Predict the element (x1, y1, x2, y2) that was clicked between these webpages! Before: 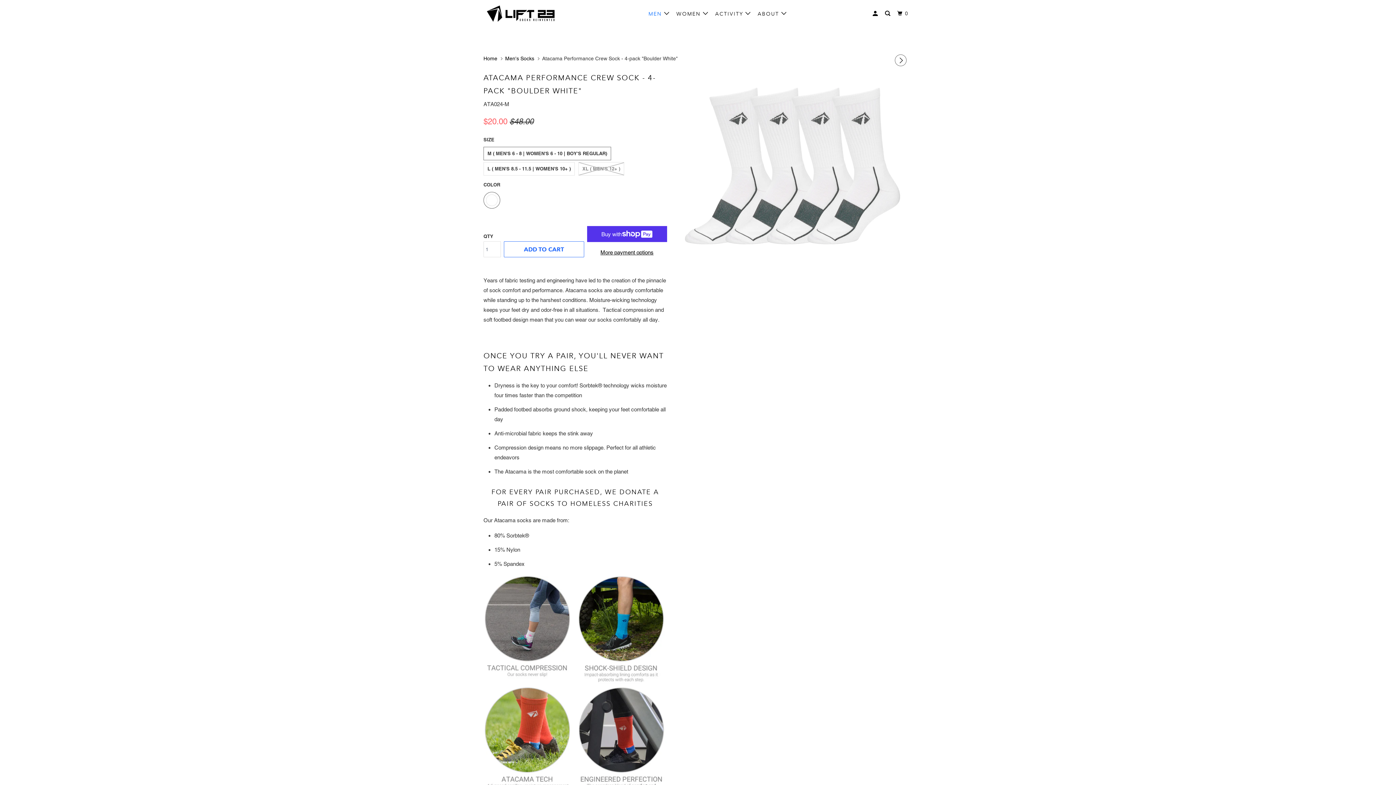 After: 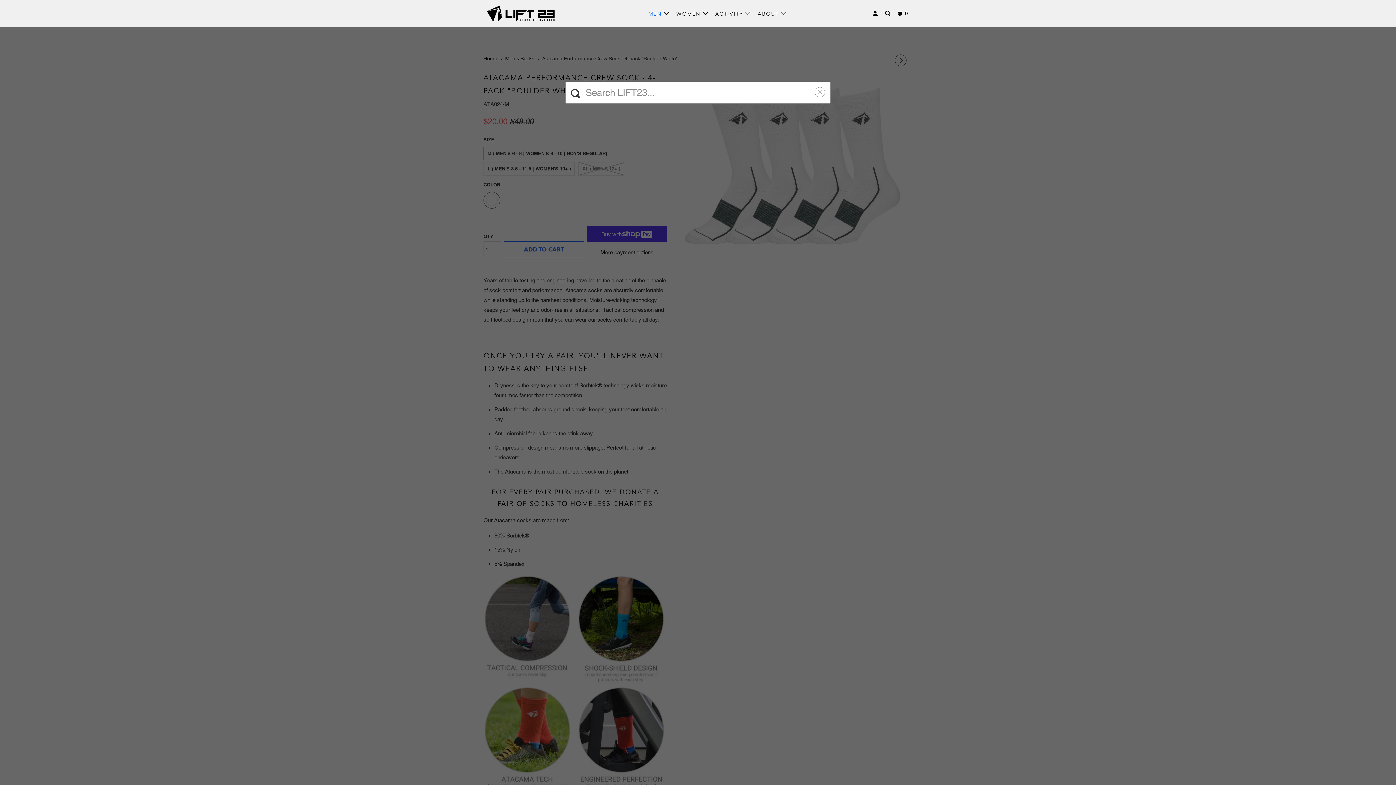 Action: bbox: (883, 7, 893, 20)